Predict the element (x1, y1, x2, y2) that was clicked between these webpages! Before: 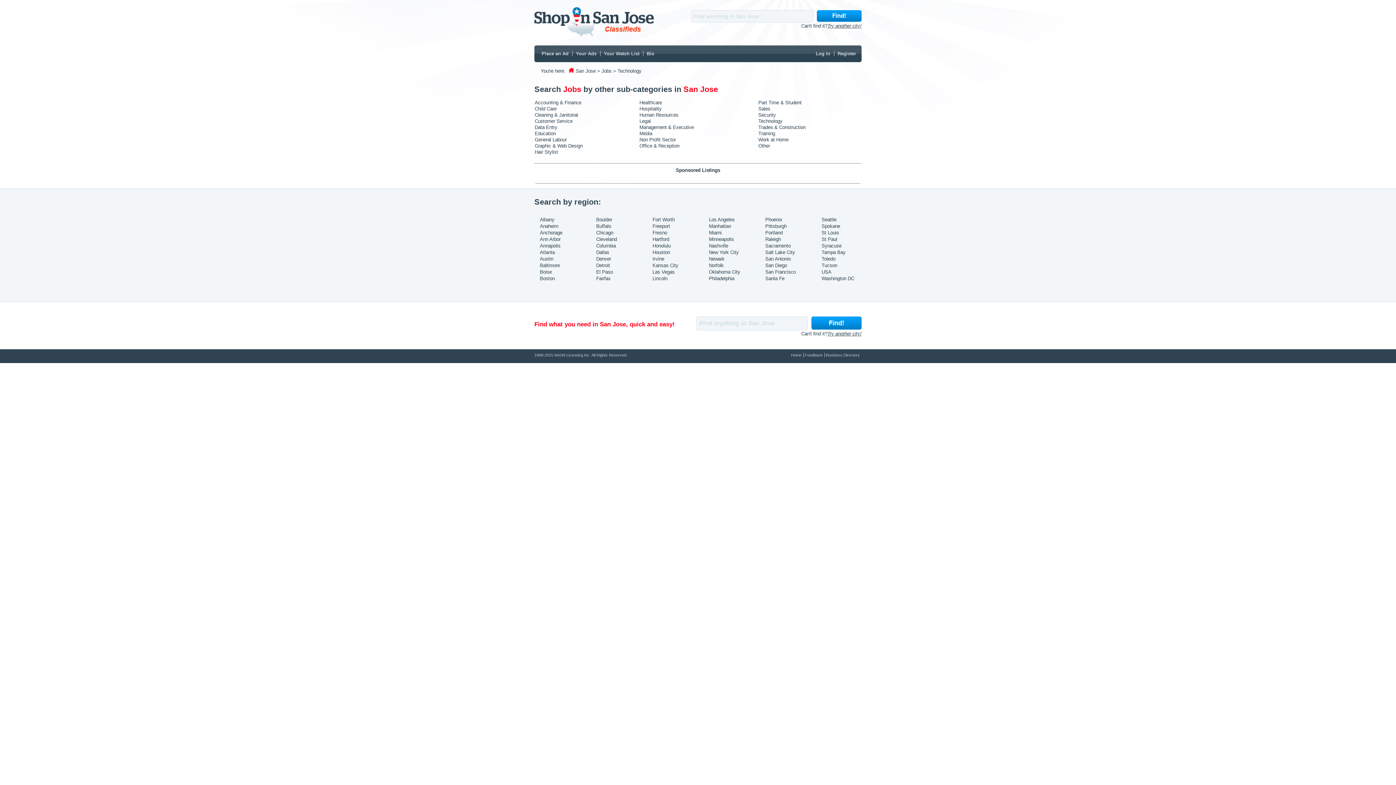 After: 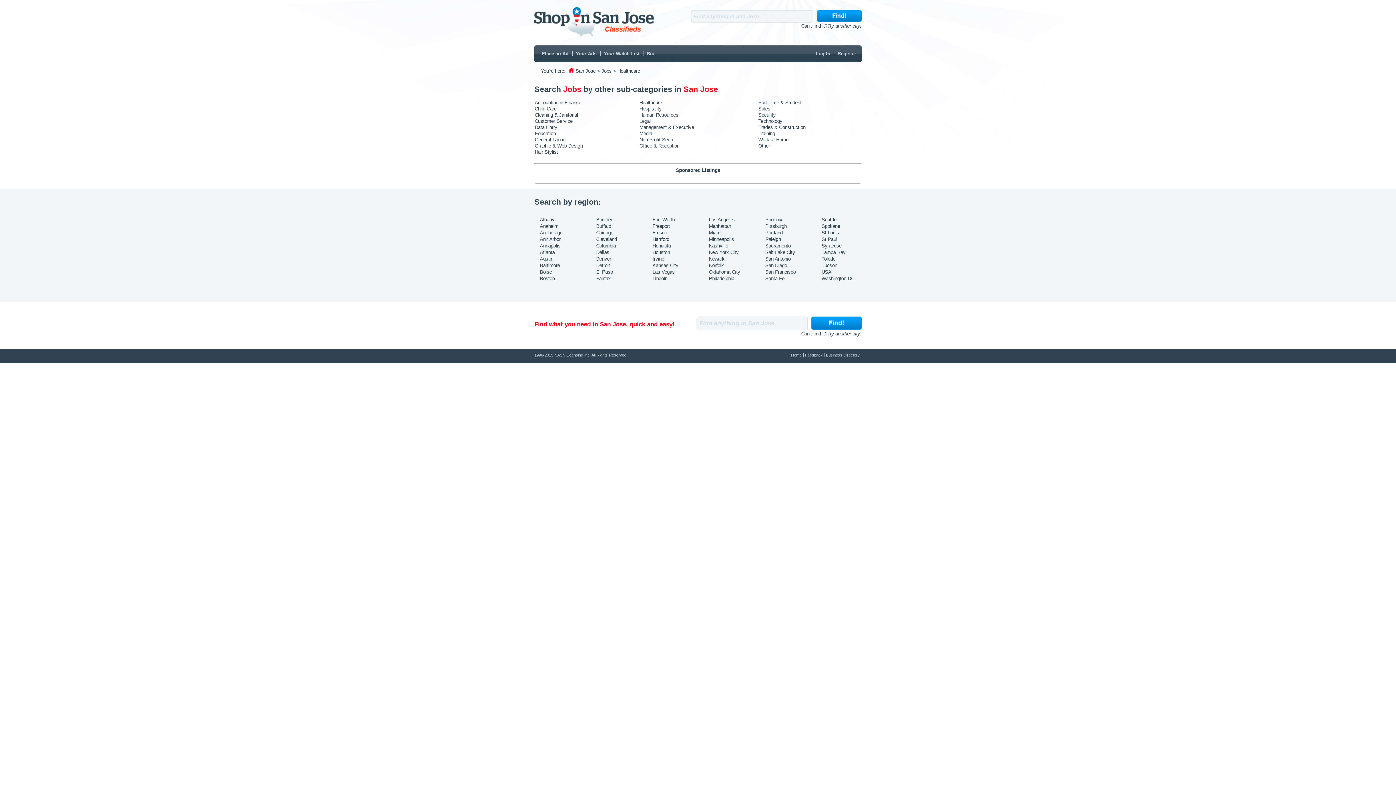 Action: bbox: (639, 100, 662, 105) label: Healthcare